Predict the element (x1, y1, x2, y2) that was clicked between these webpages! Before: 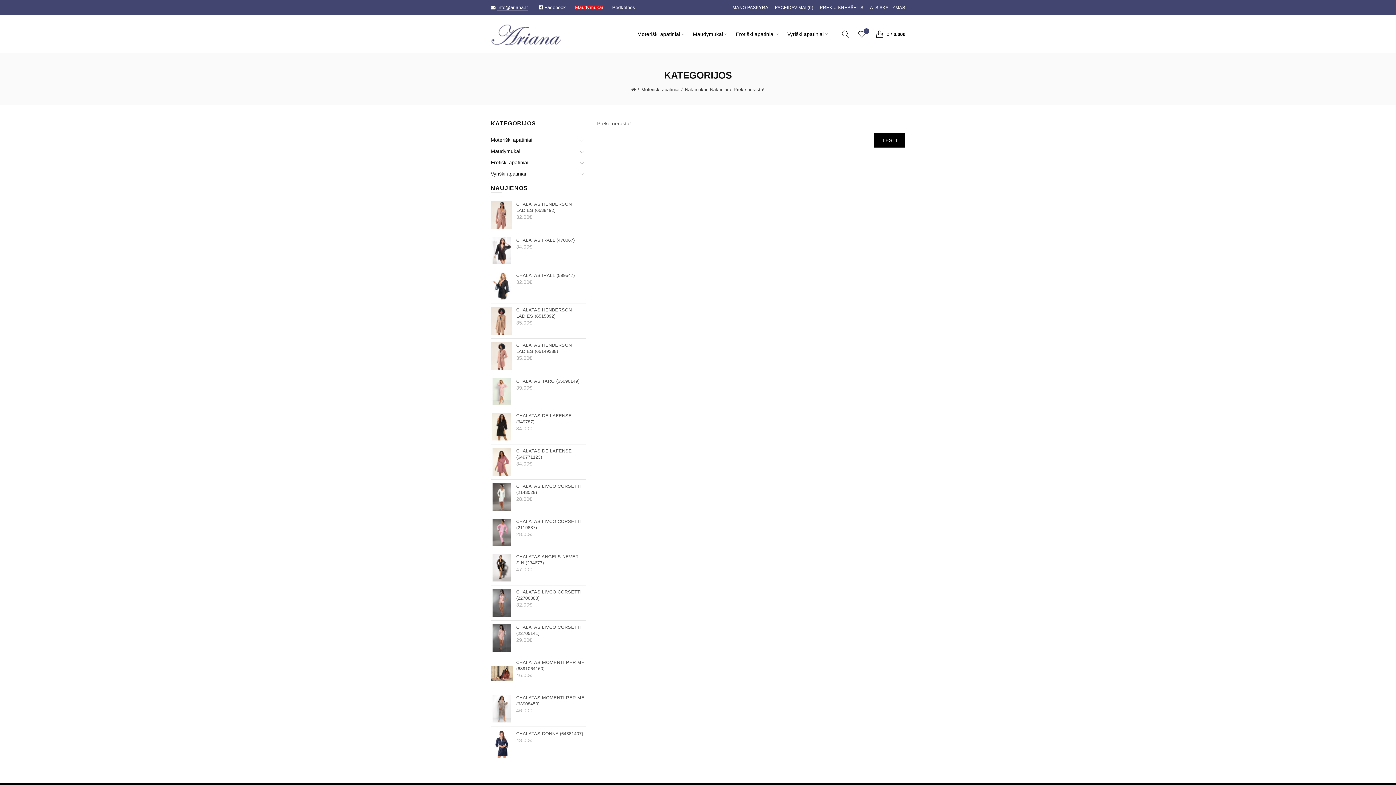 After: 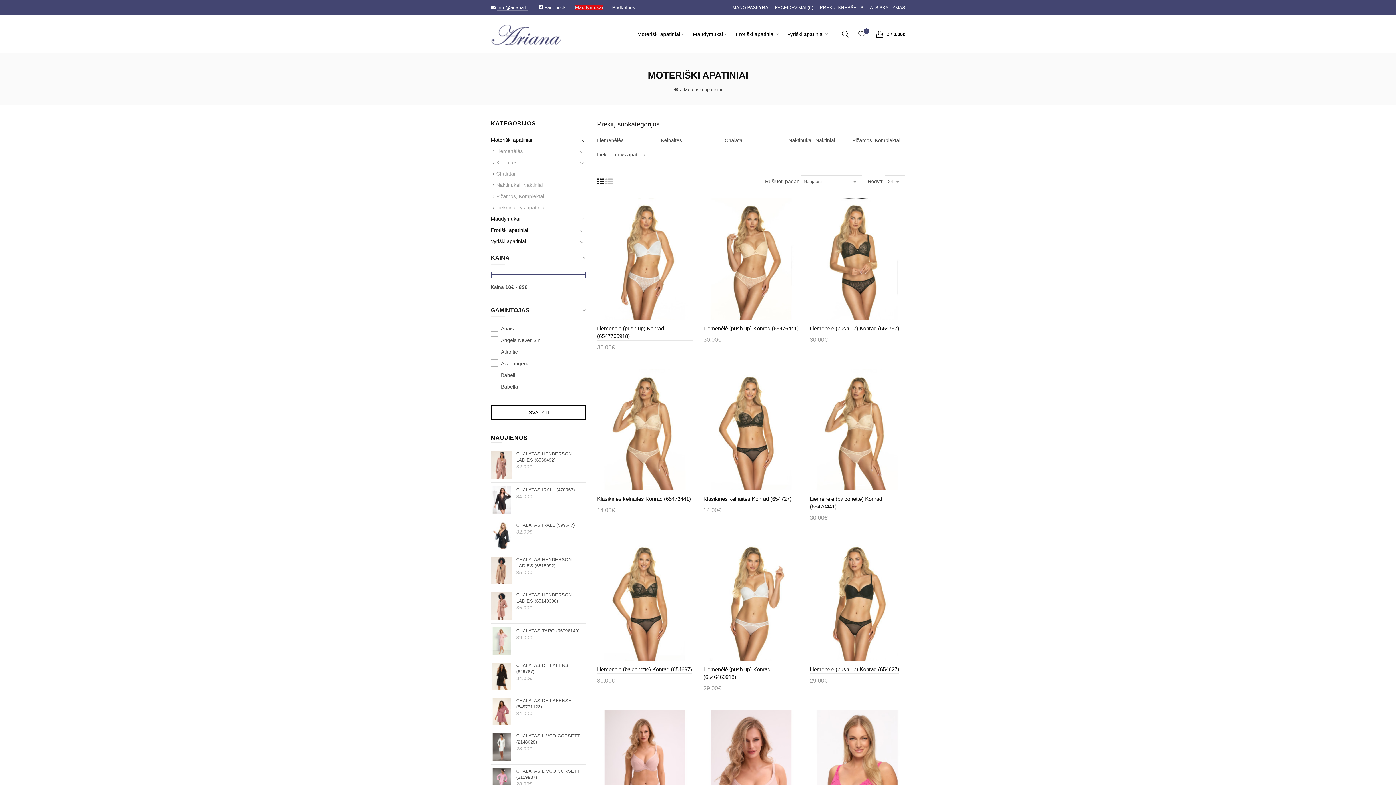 Action: bbox: (641, 86, 679, 92) label: Moteriški apatiniai